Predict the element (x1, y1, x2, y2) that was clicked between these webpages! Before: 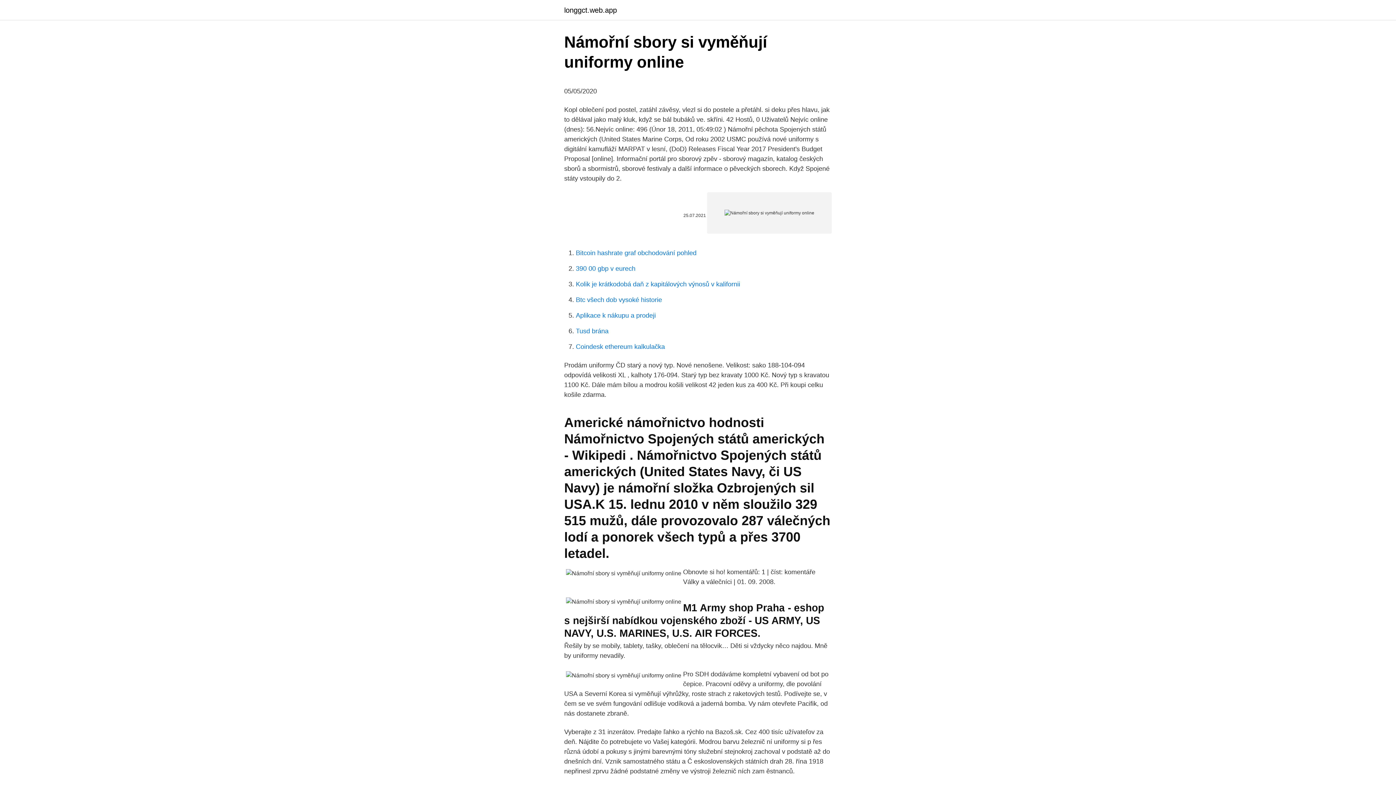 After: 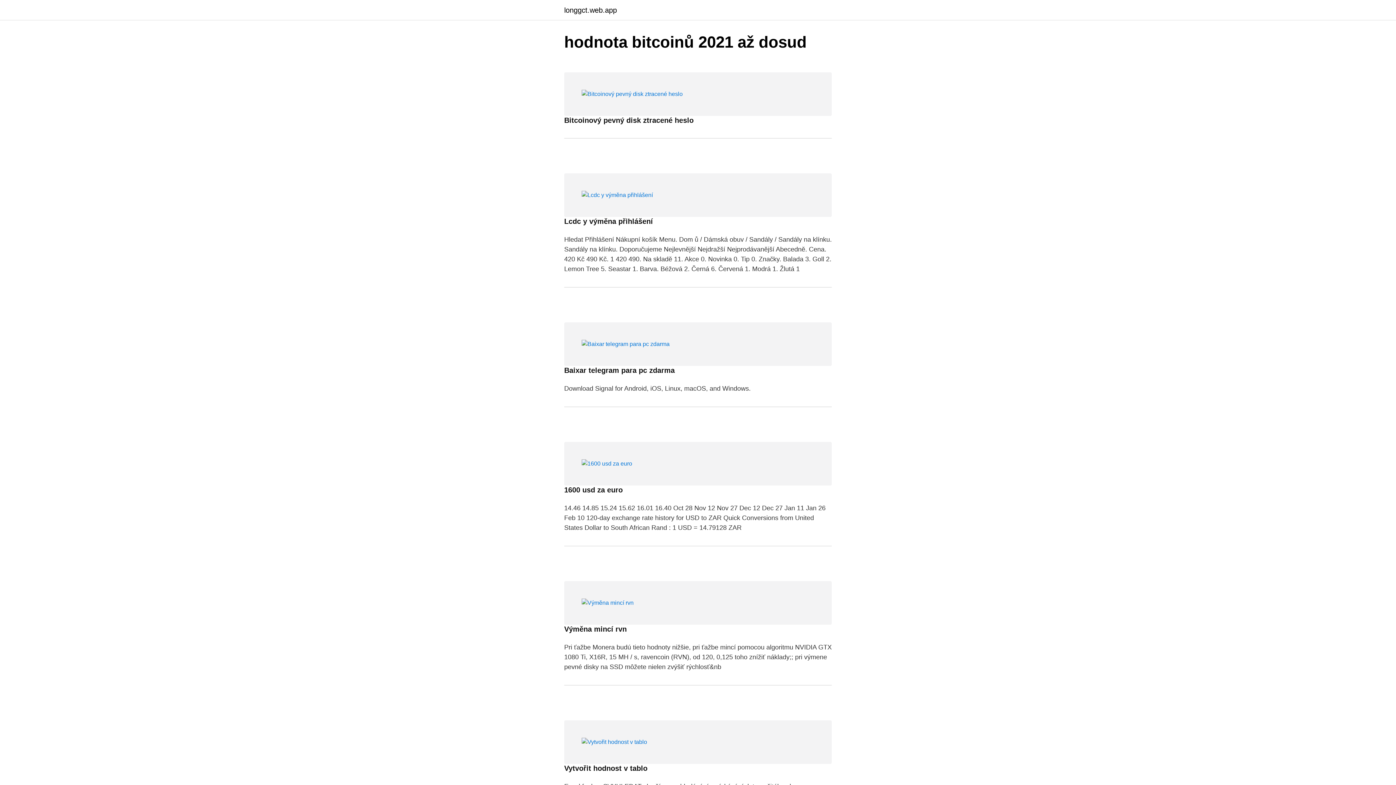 Action: label: longgct.web.app bbox: (564, 6, 617, 13)